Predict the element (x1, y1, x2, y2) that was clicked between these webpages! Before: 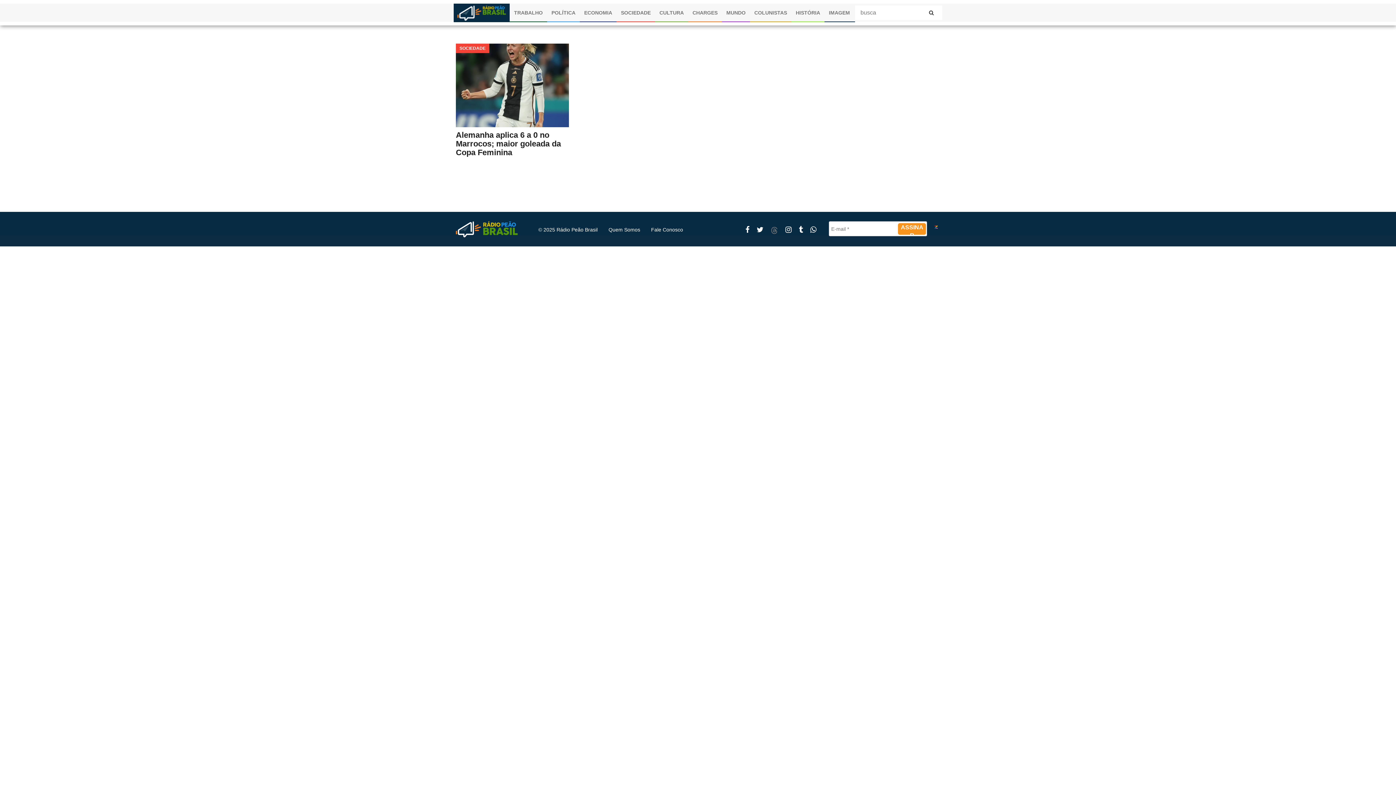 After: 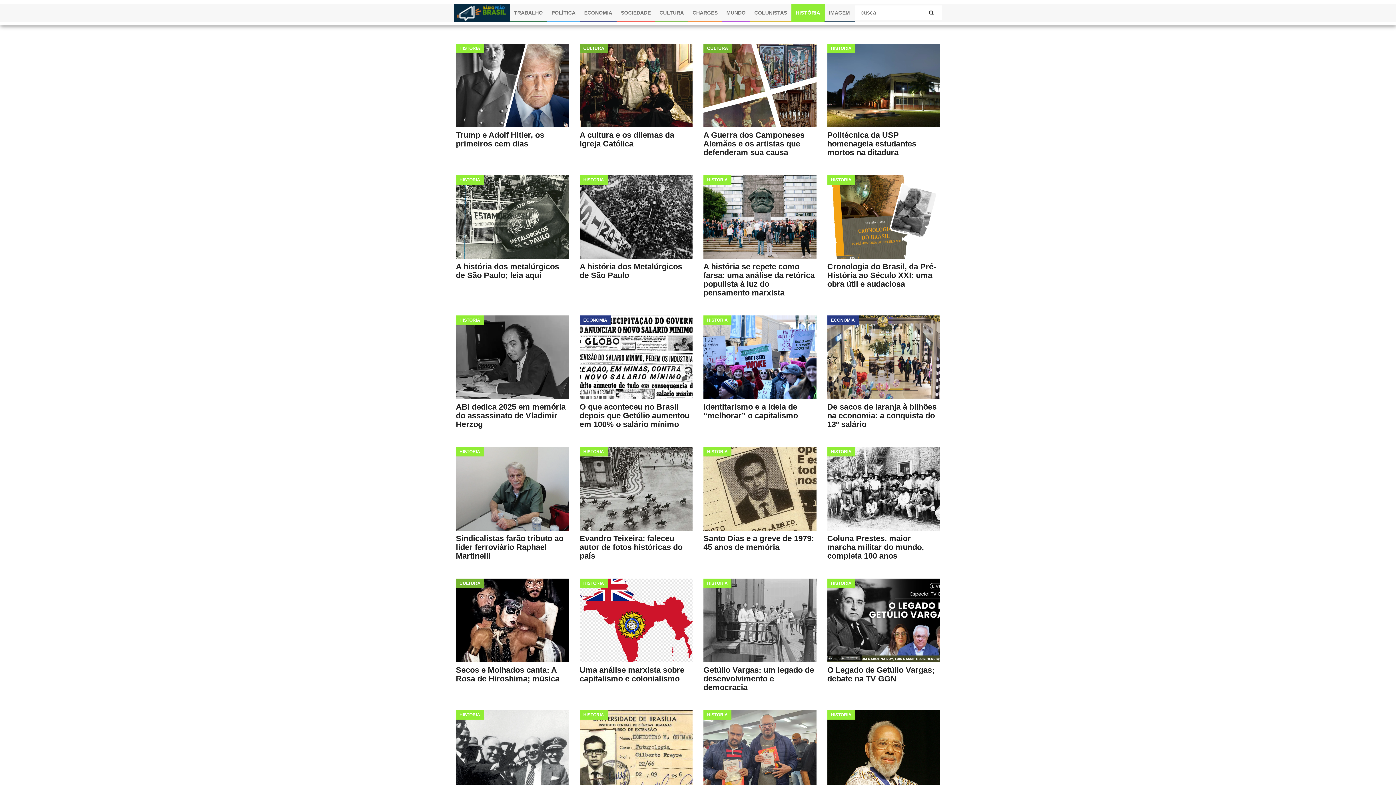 Action: bbox: (791, 3, 824, 22) label: HISTÓRIA